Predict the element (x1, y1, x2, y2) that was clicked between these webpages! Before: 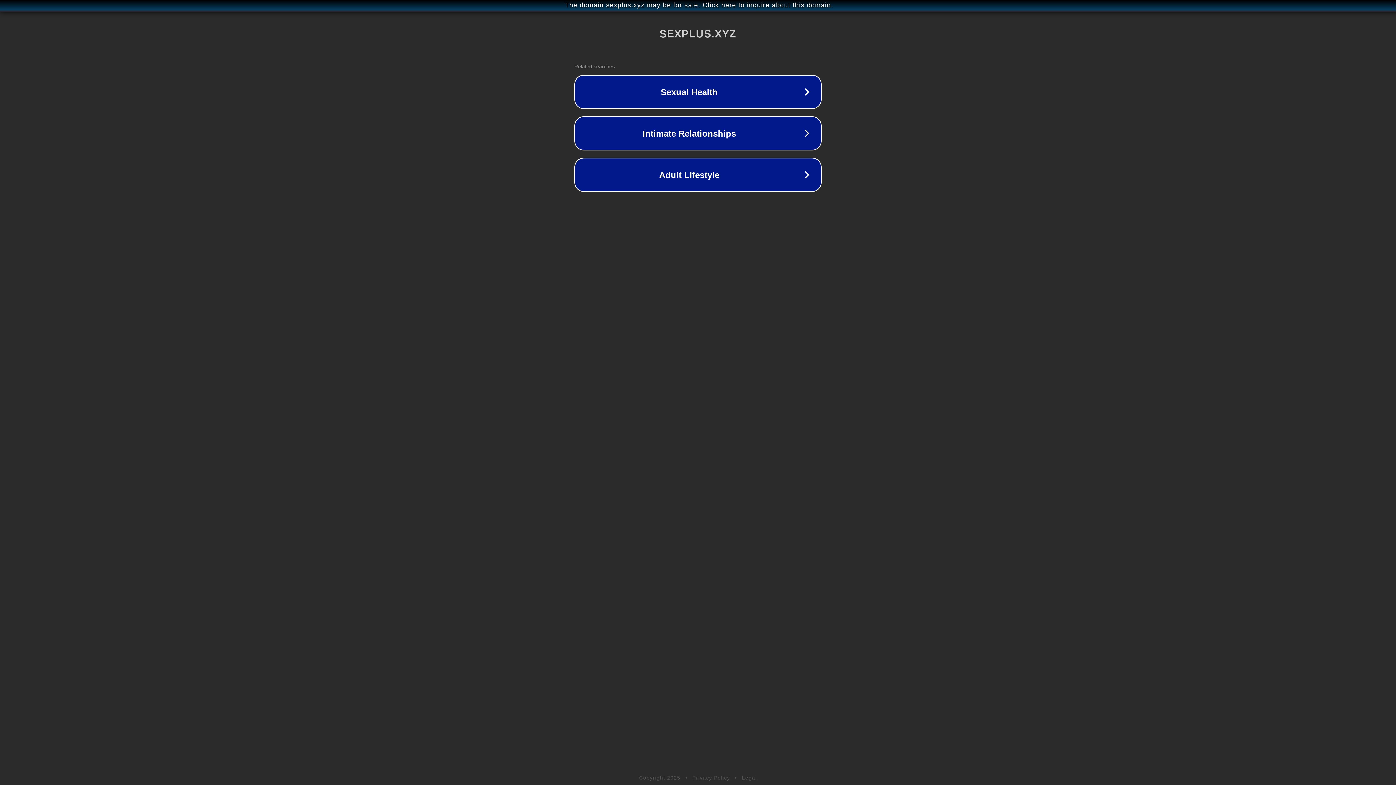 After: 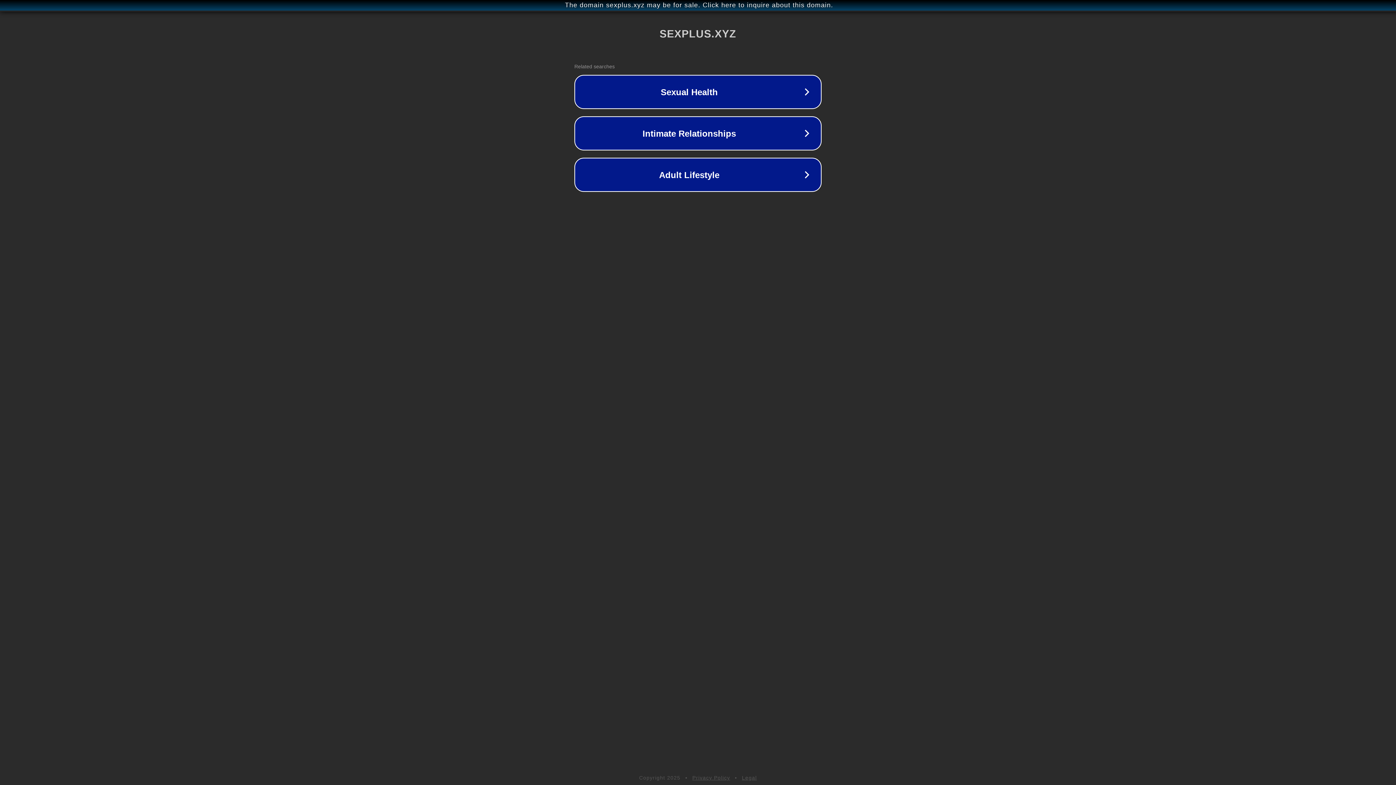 Action: bbox: (742, 775, 757, 781) label: Legal